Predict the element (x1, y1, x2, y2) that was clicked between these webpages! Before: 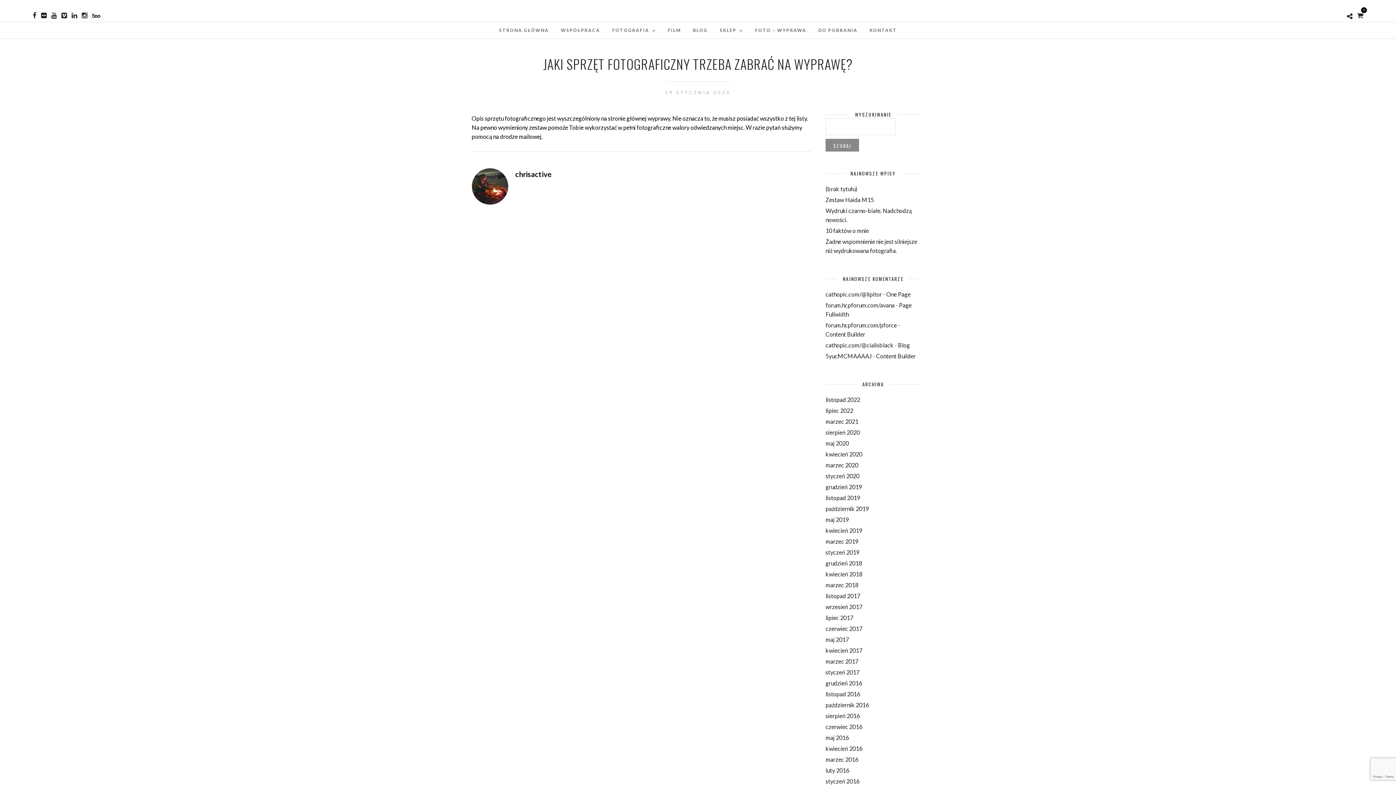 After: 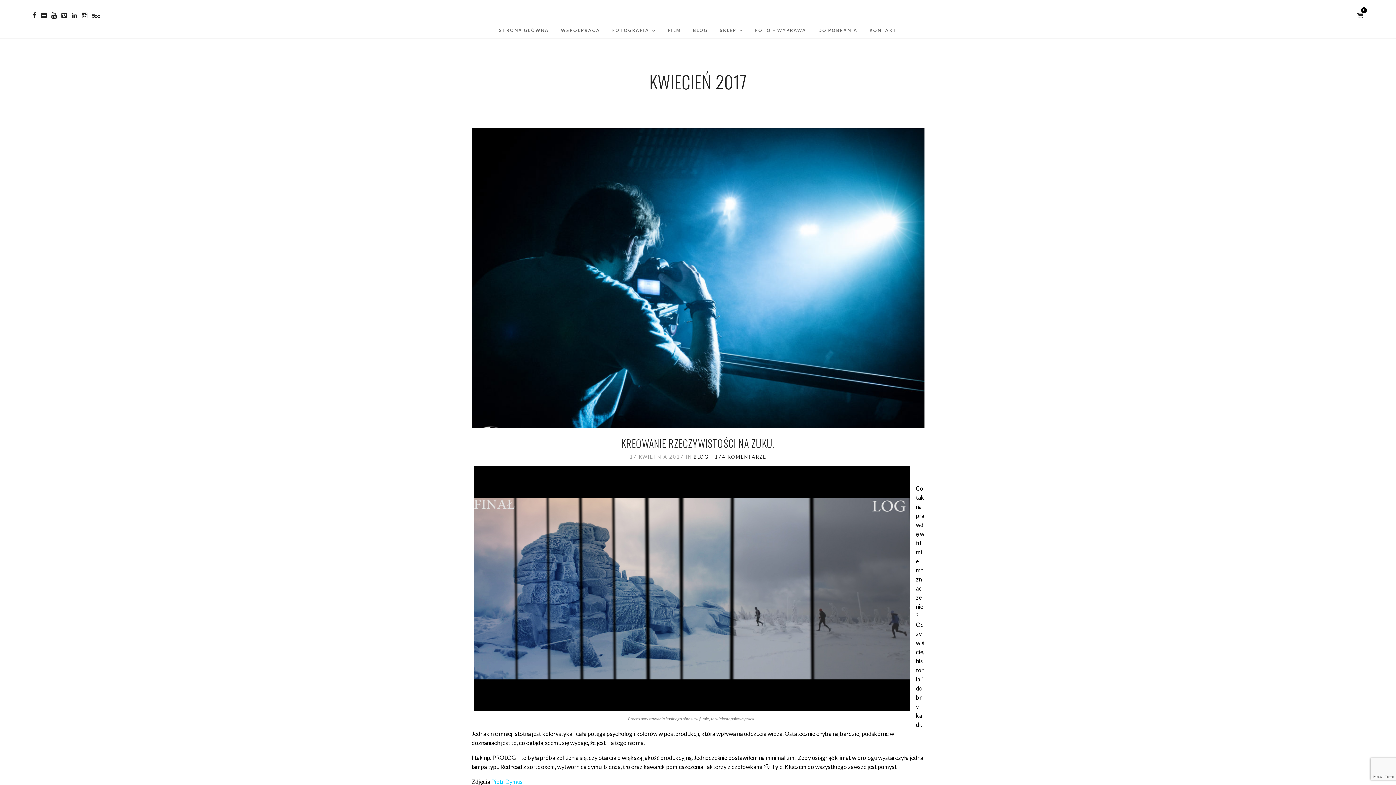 Action: bbox: (825, 647, 862, 654) label: kwiecień 2017